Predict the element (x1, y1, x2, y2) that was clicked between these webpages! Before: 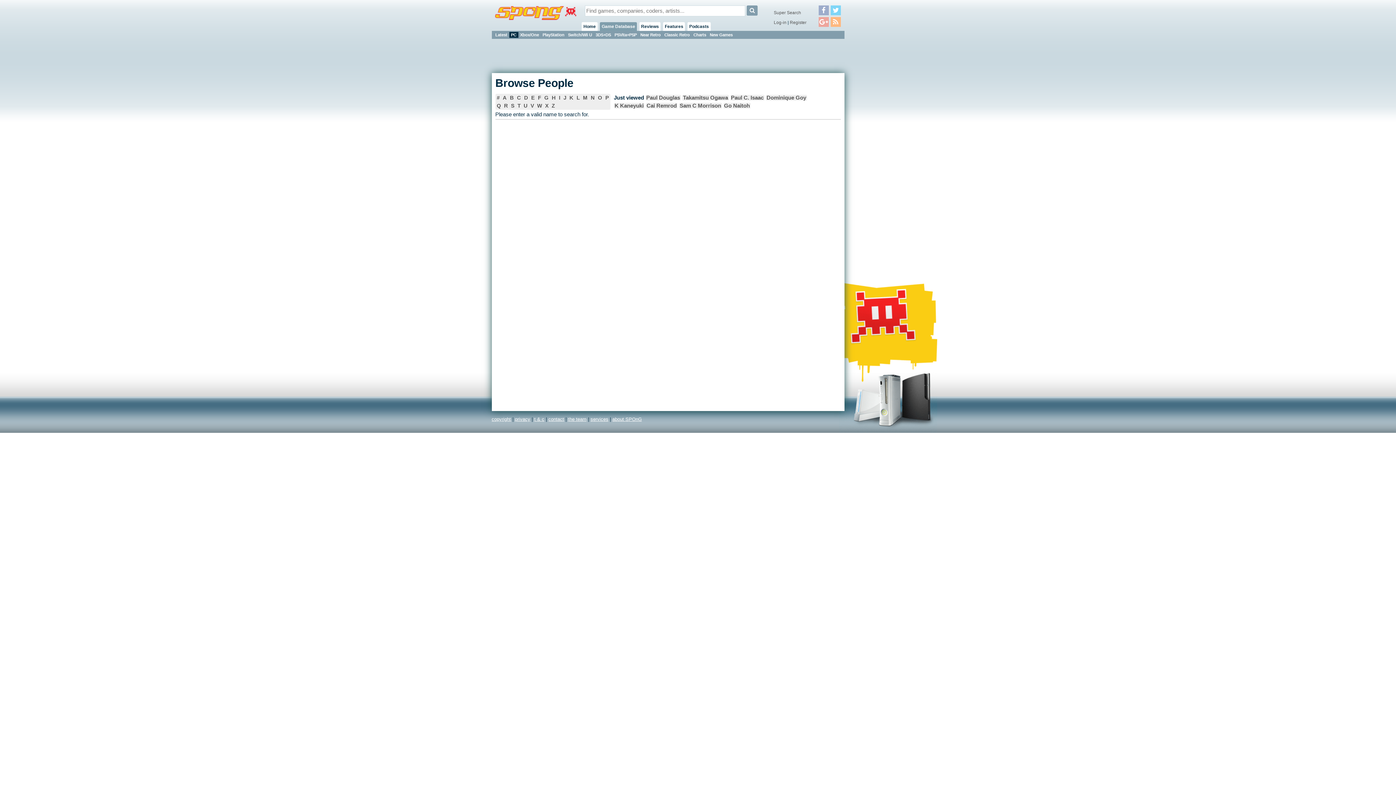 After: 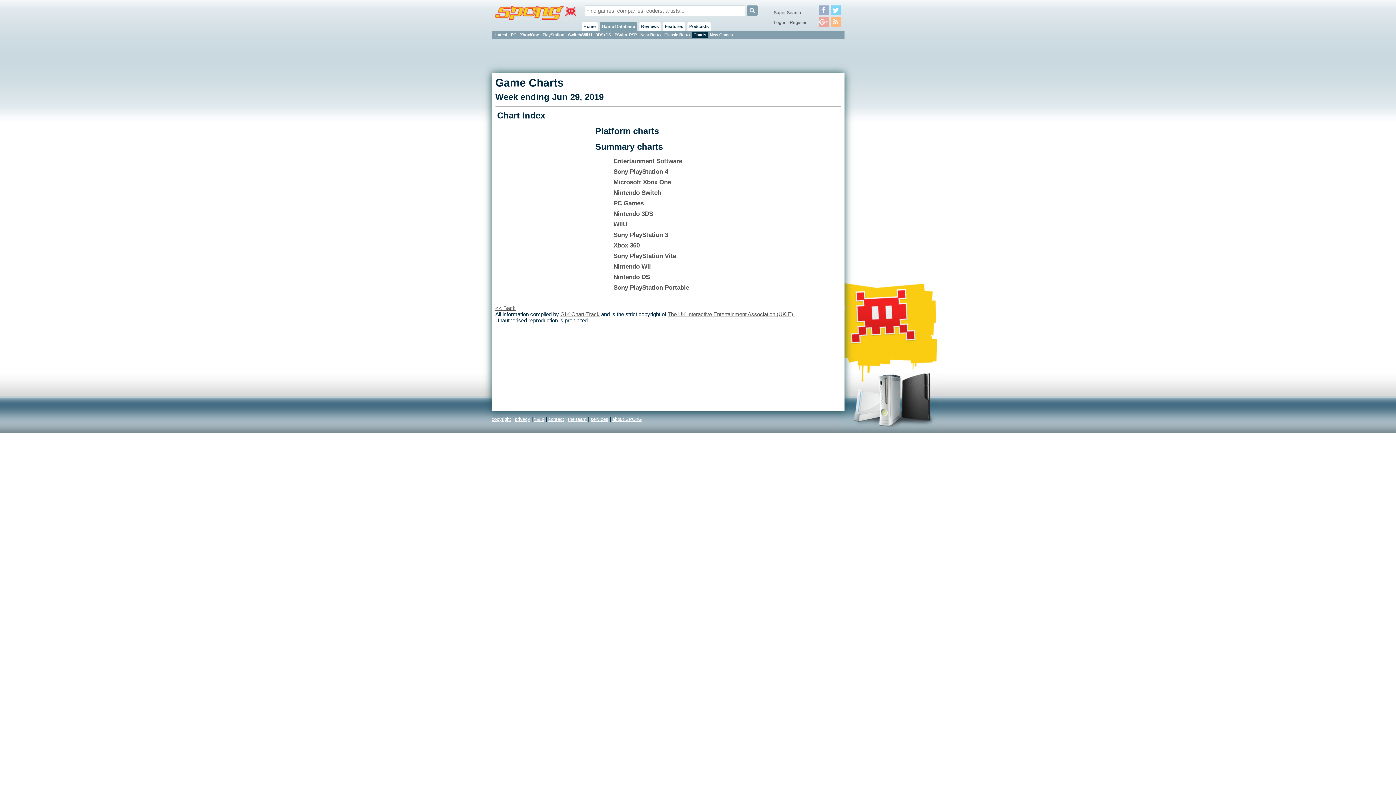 Action: bbox: (691, 31, 708, 37) label: Charts